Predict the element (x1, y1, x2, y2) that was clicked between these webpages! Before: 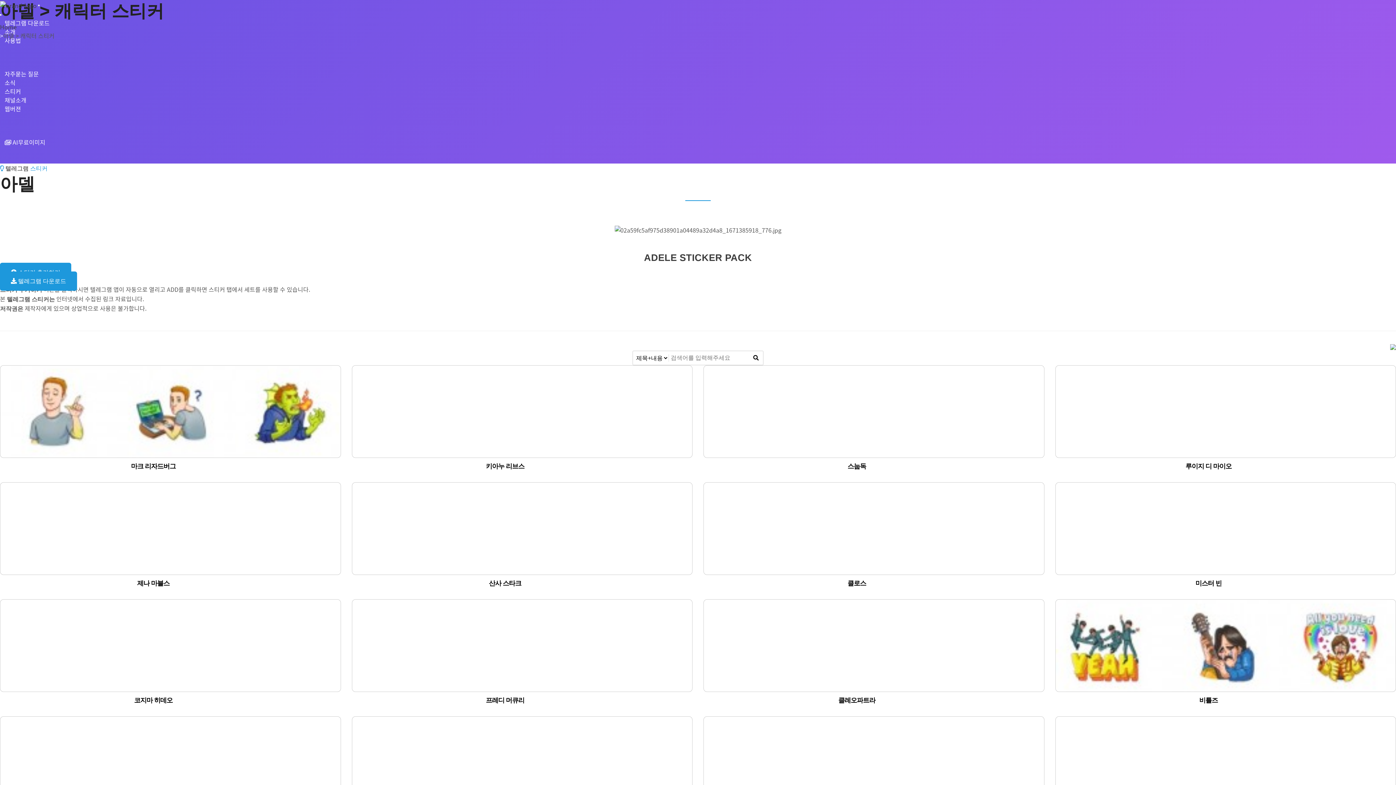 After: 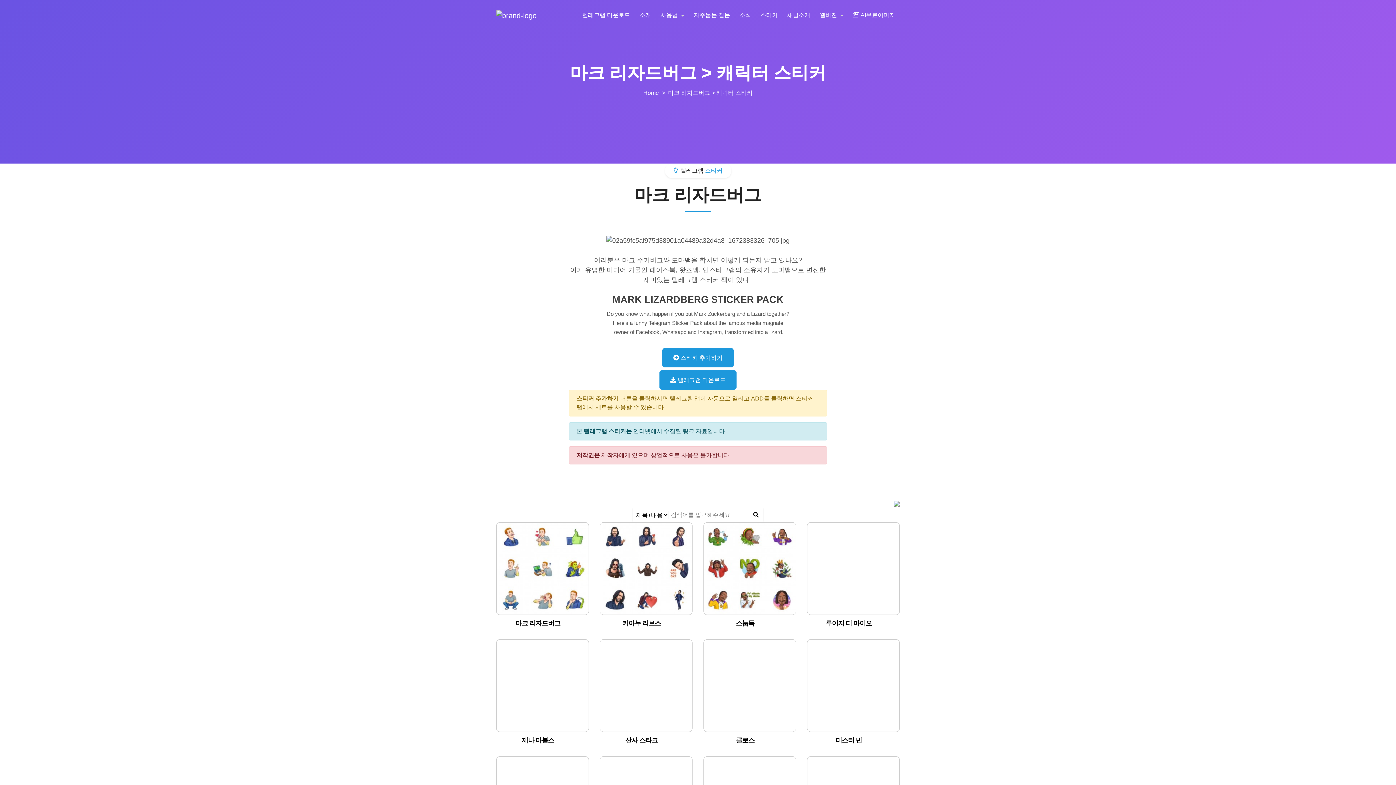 Action: label: 마크 리자드버그 bbox: (131, 462, 175, 470)